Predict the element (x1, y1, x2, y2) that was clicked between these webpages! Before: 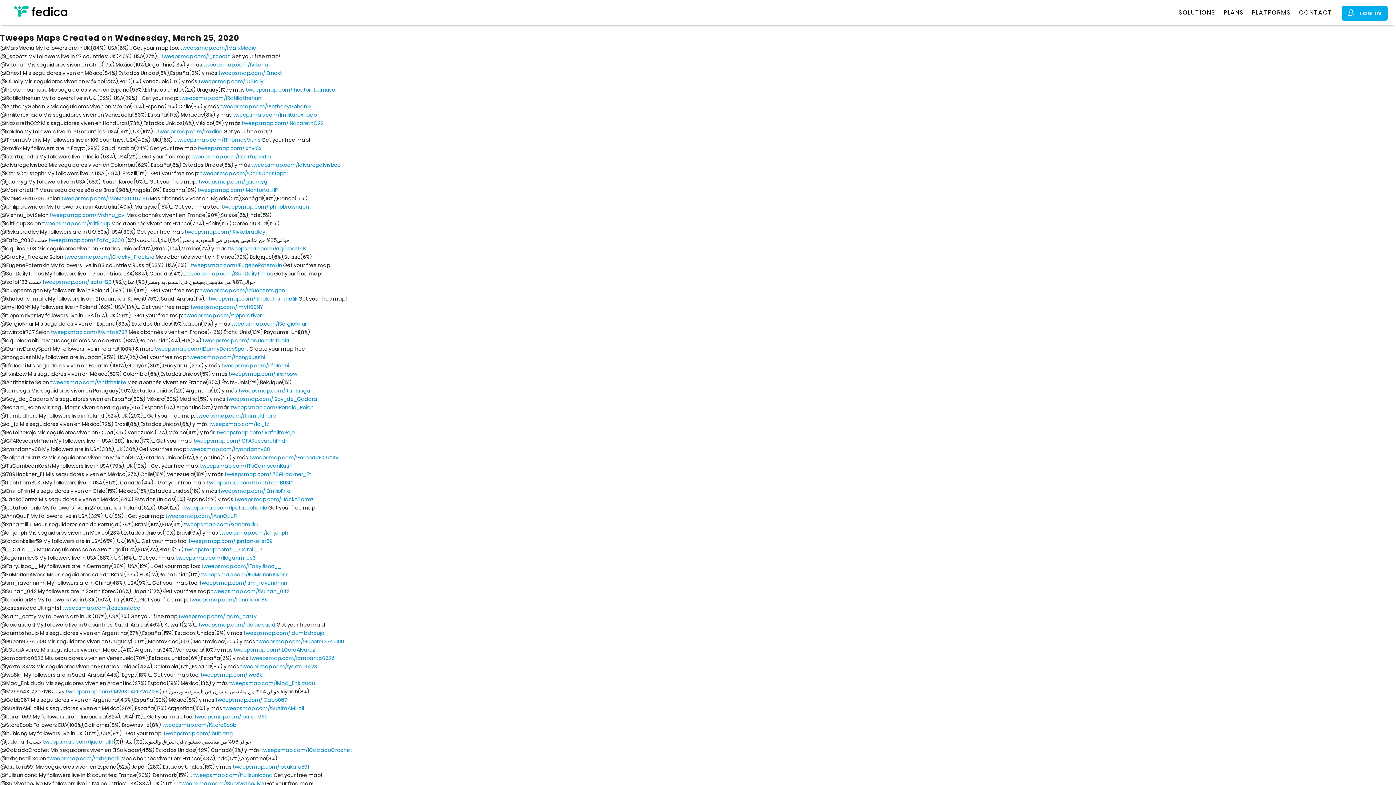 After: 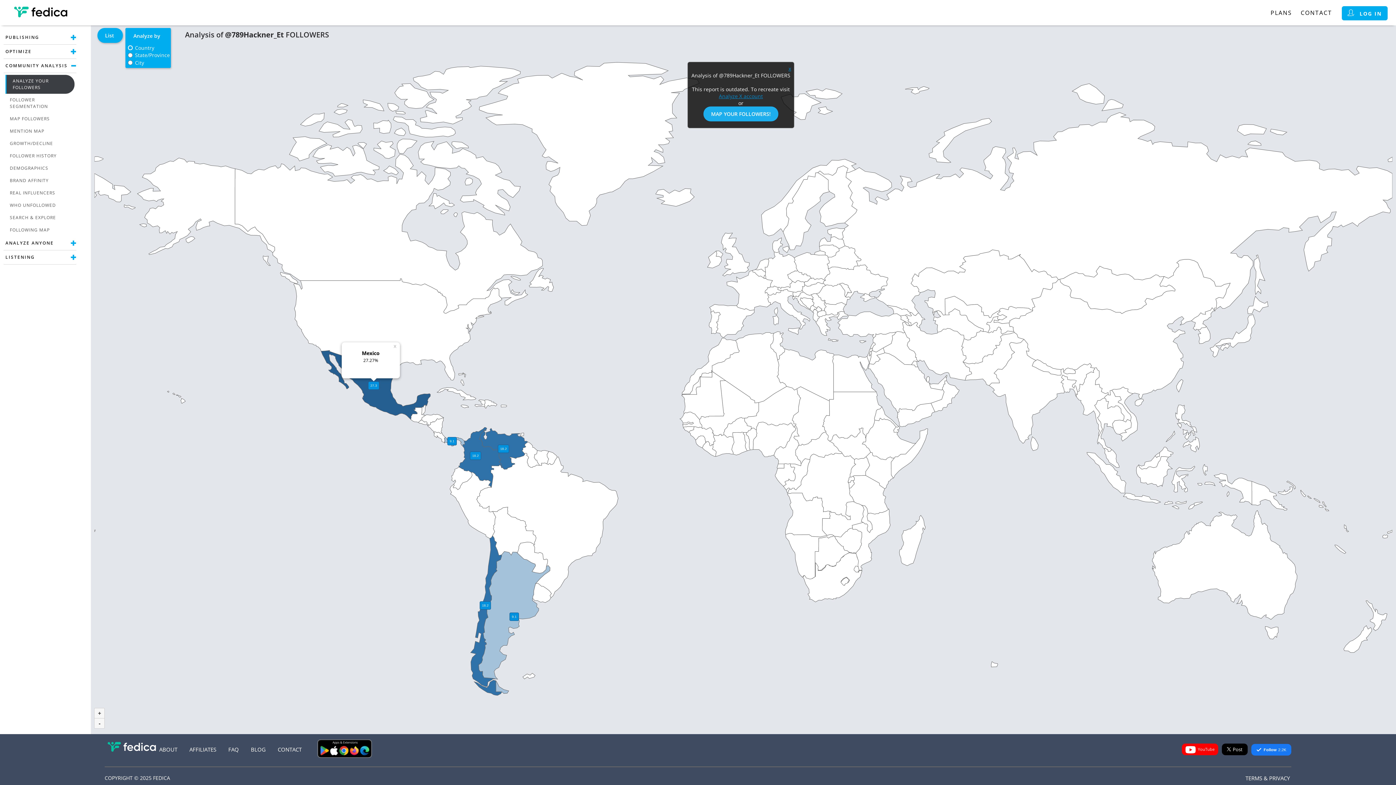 Action: label: tweepsmap.com/!789Hackner_Et bbox: (224, 471, 311, 478)